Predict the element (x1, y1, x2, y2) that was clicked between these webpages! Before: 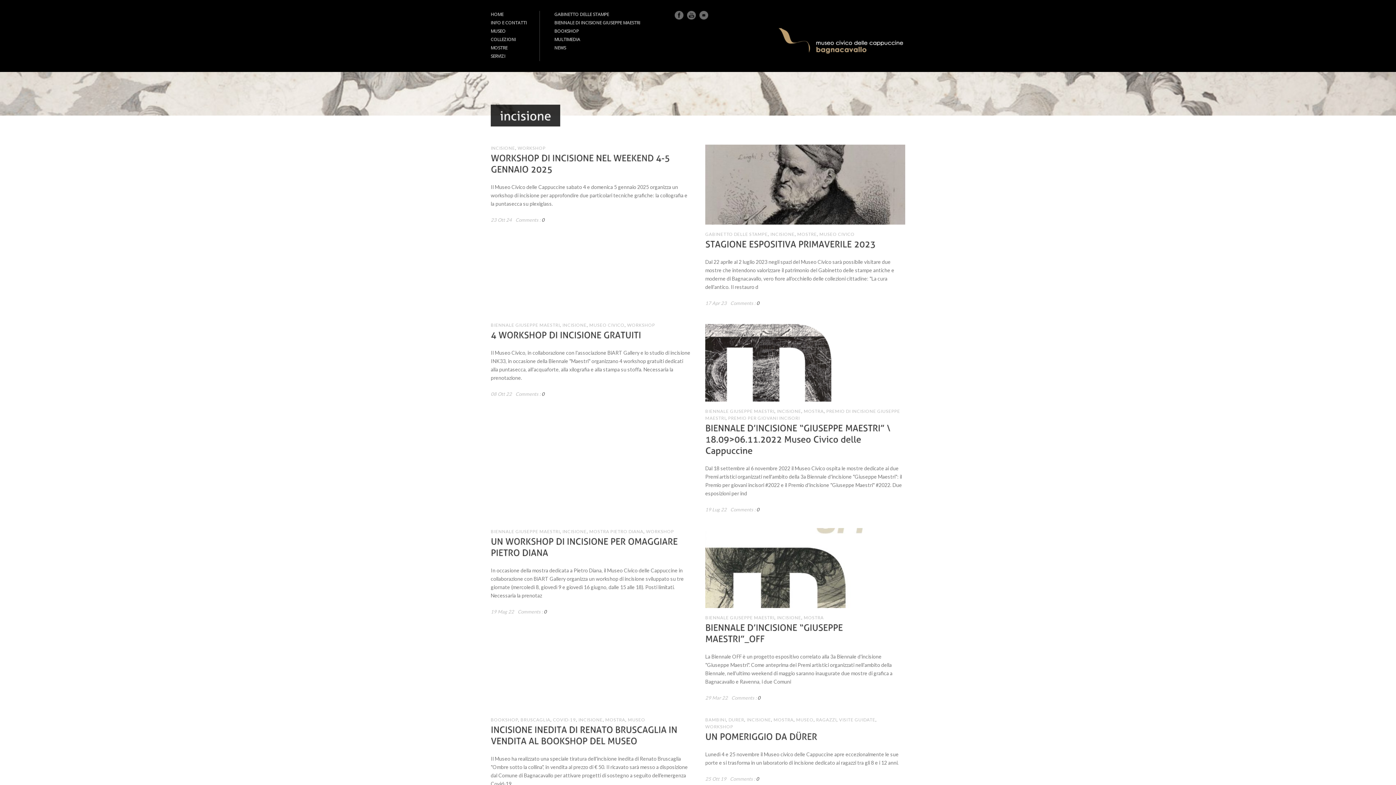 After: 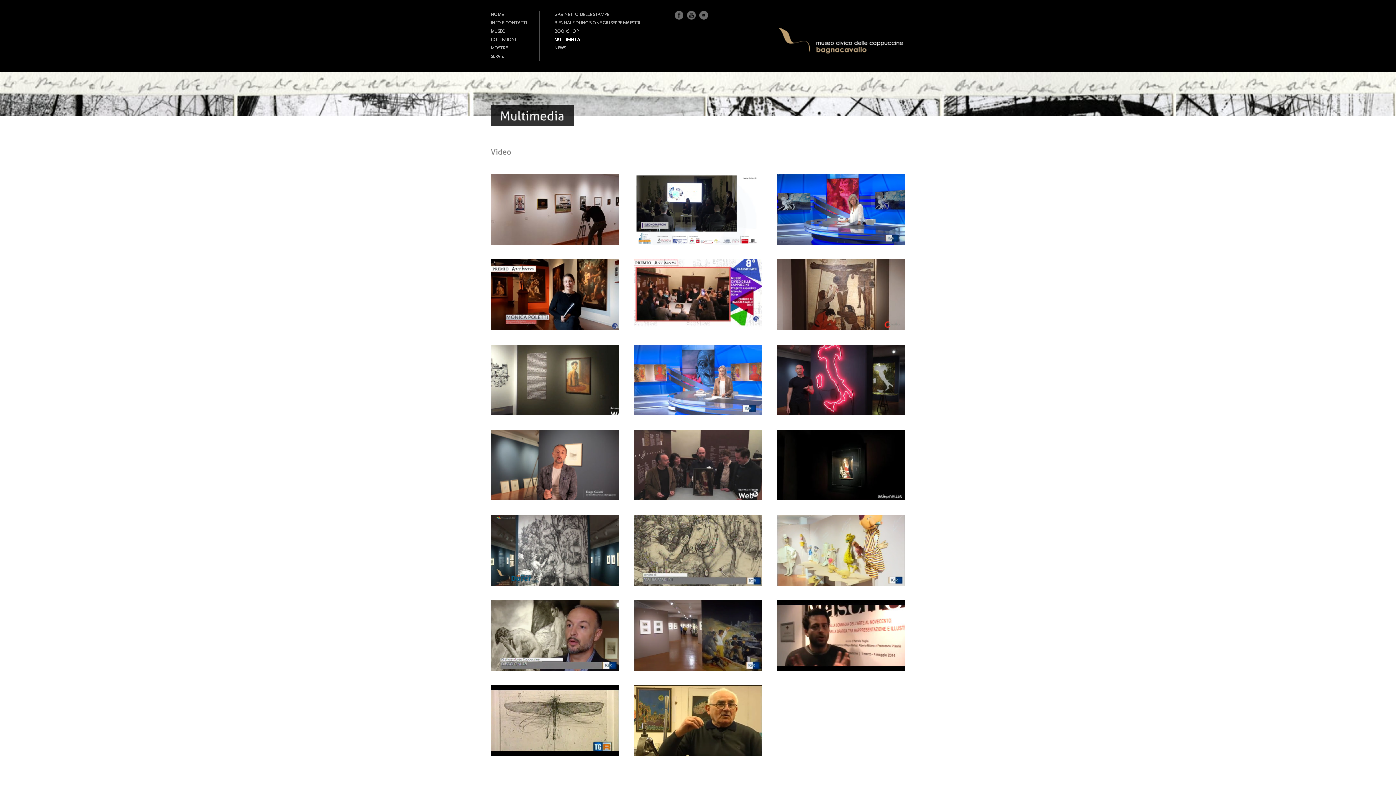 Action: bbox: (554, 36, 580, 42) label: MULTIMEDIA